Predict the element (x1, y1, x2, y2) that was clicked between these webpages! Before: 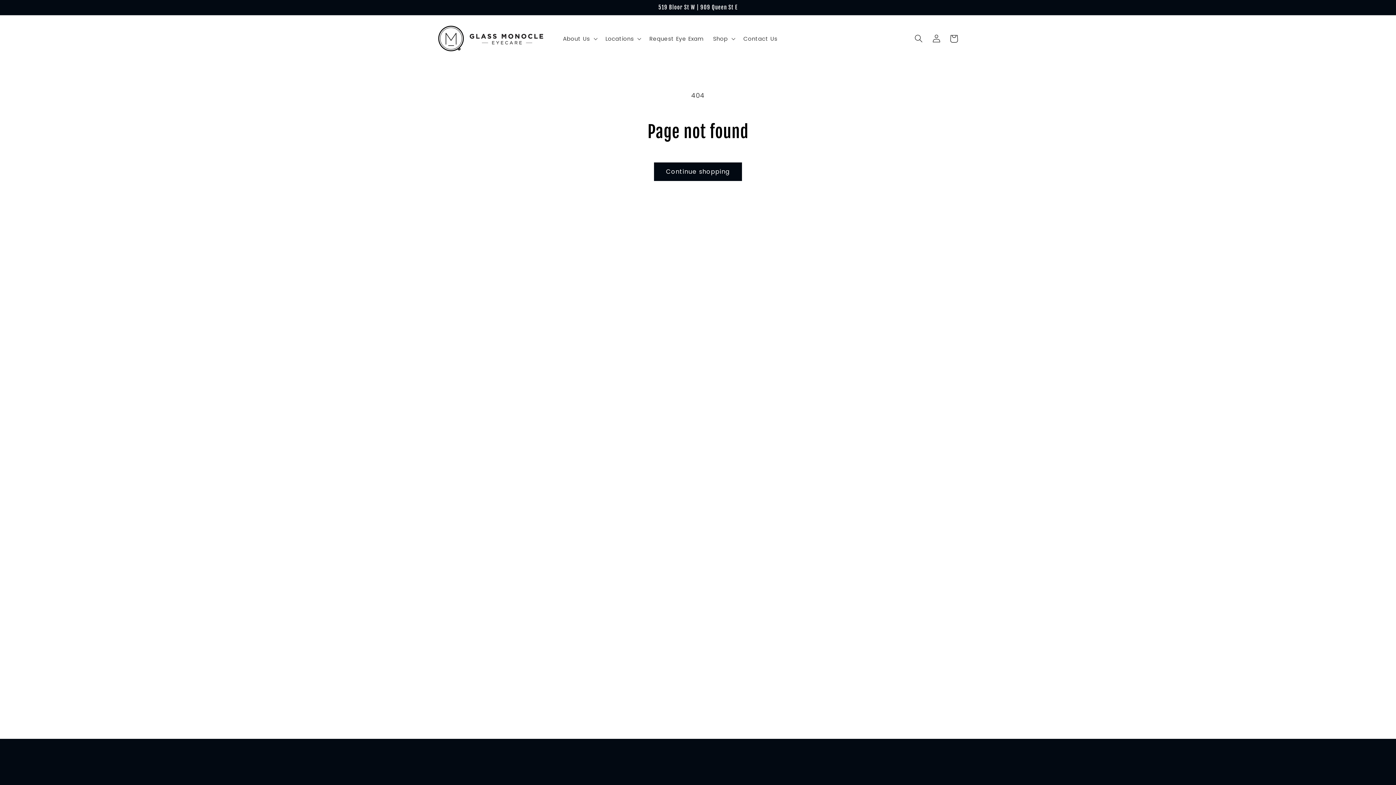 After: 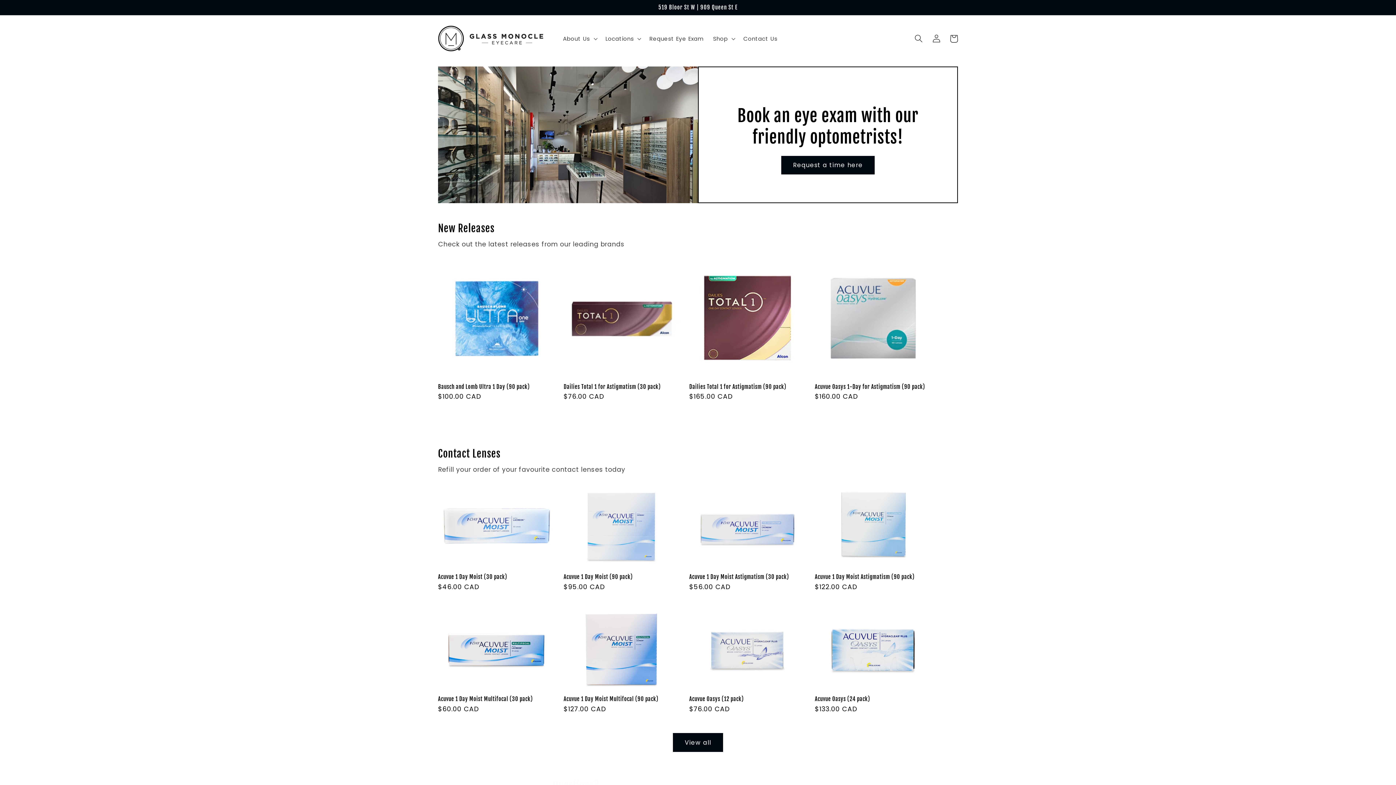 Action: bbox: (435, 22, 550, 54)